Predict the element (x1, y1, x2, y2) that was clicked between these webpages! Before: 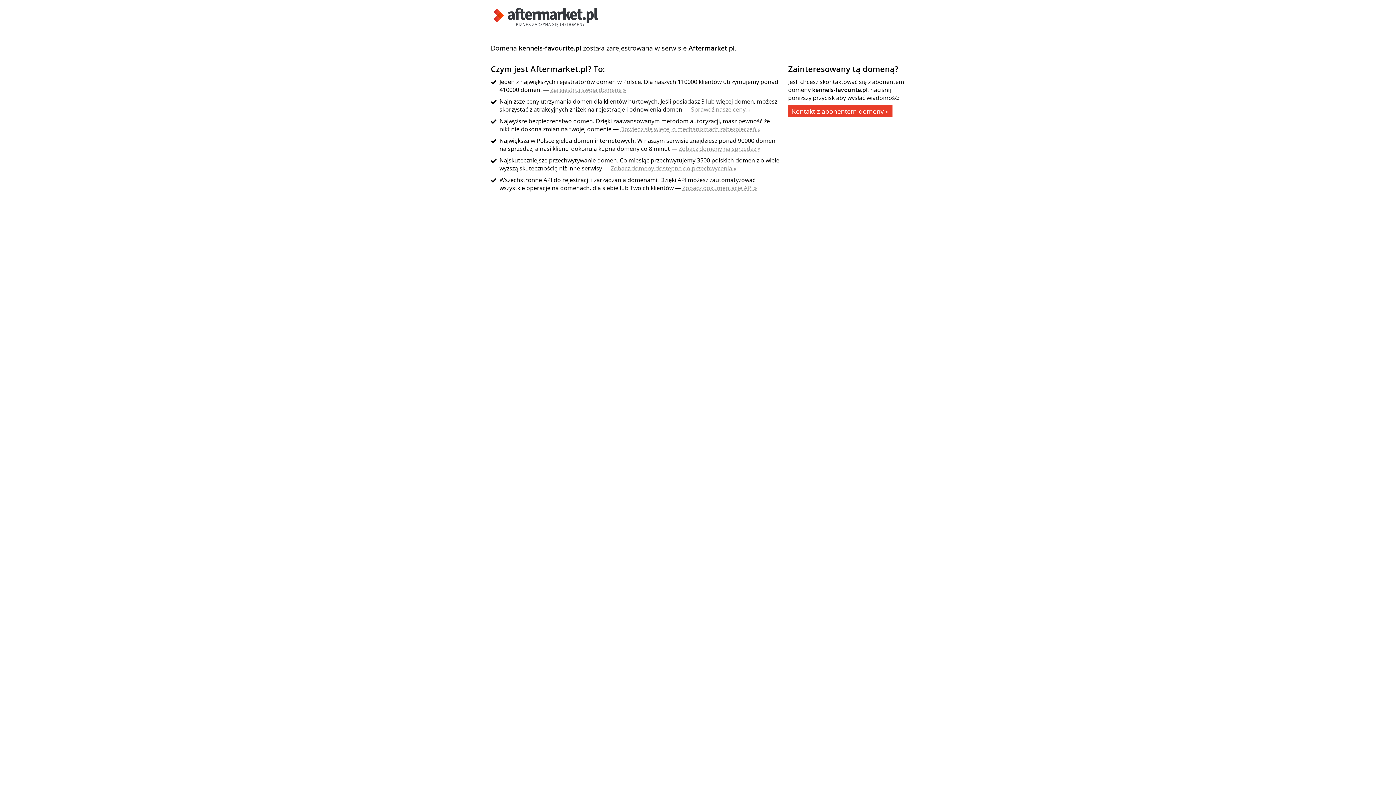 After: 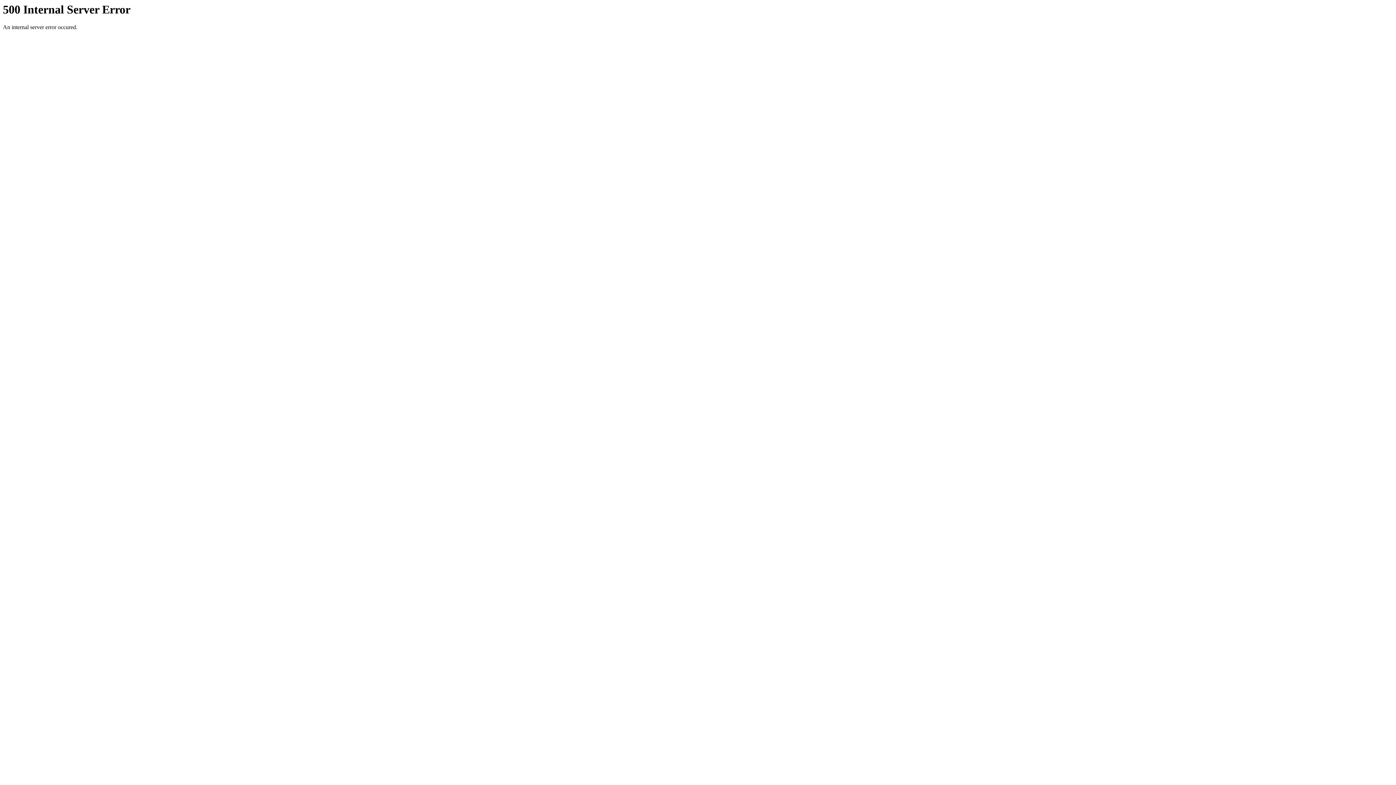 Action: bbox: (490, 21, 601, 29)